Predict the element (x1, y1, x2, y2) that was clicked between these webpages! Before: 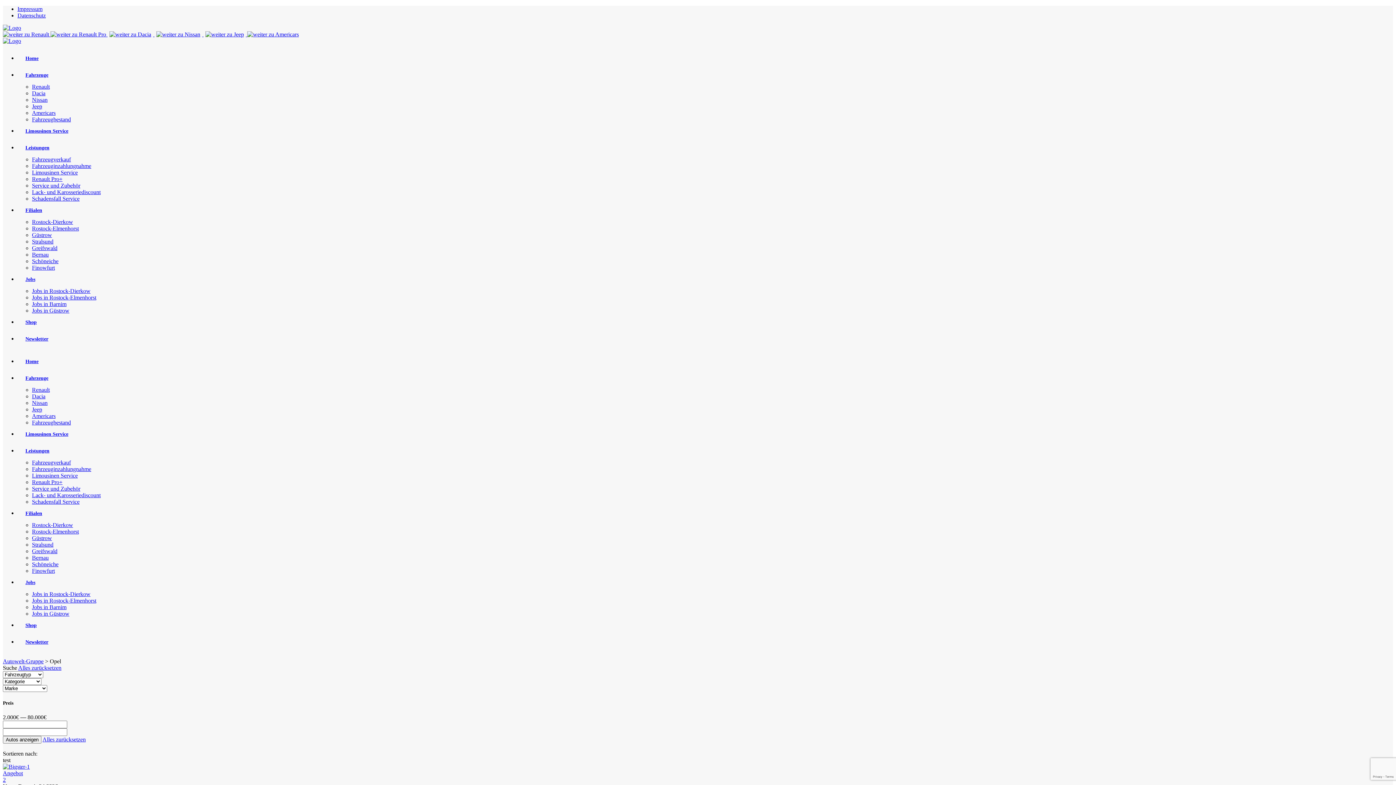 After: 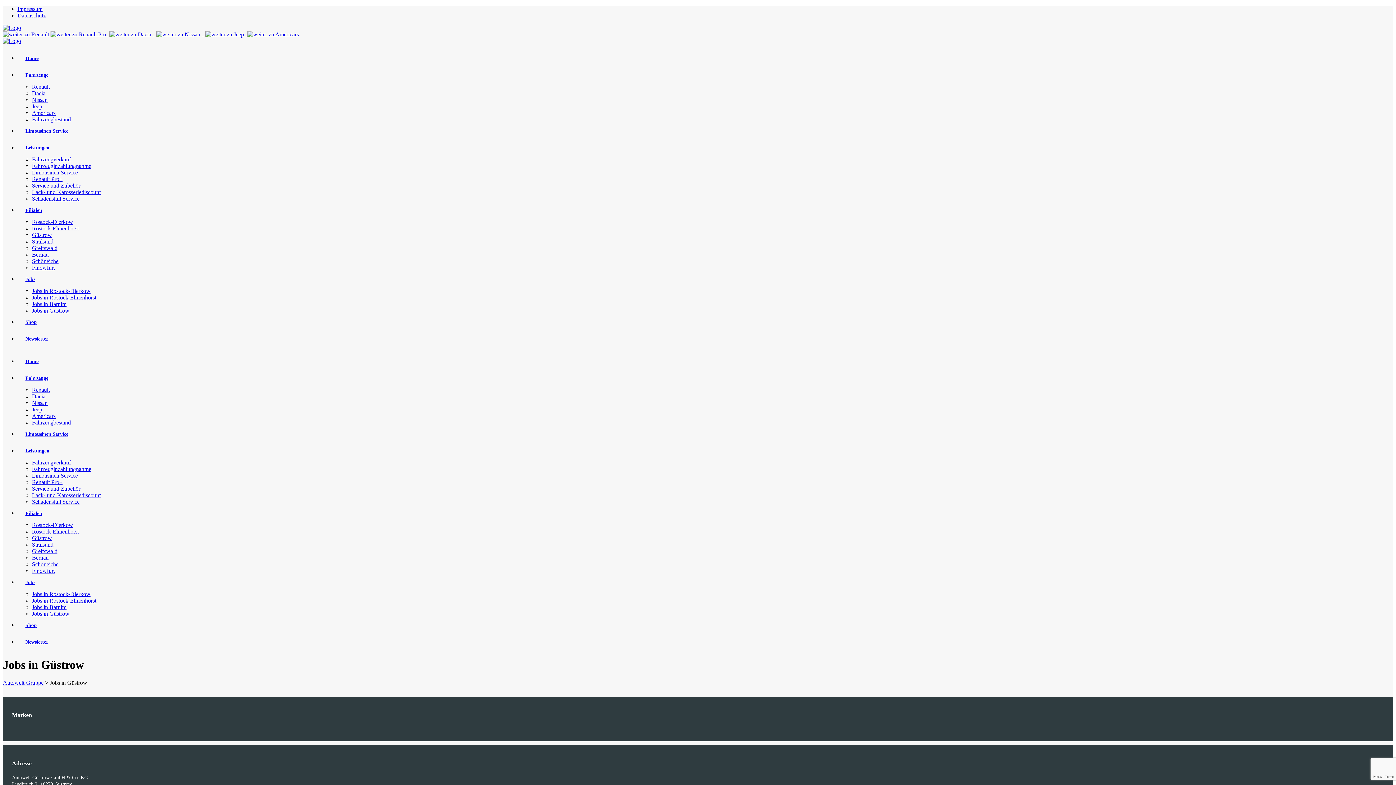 Action: bbox: (32, 610, 69, 617) label: Jobs in Güstrow